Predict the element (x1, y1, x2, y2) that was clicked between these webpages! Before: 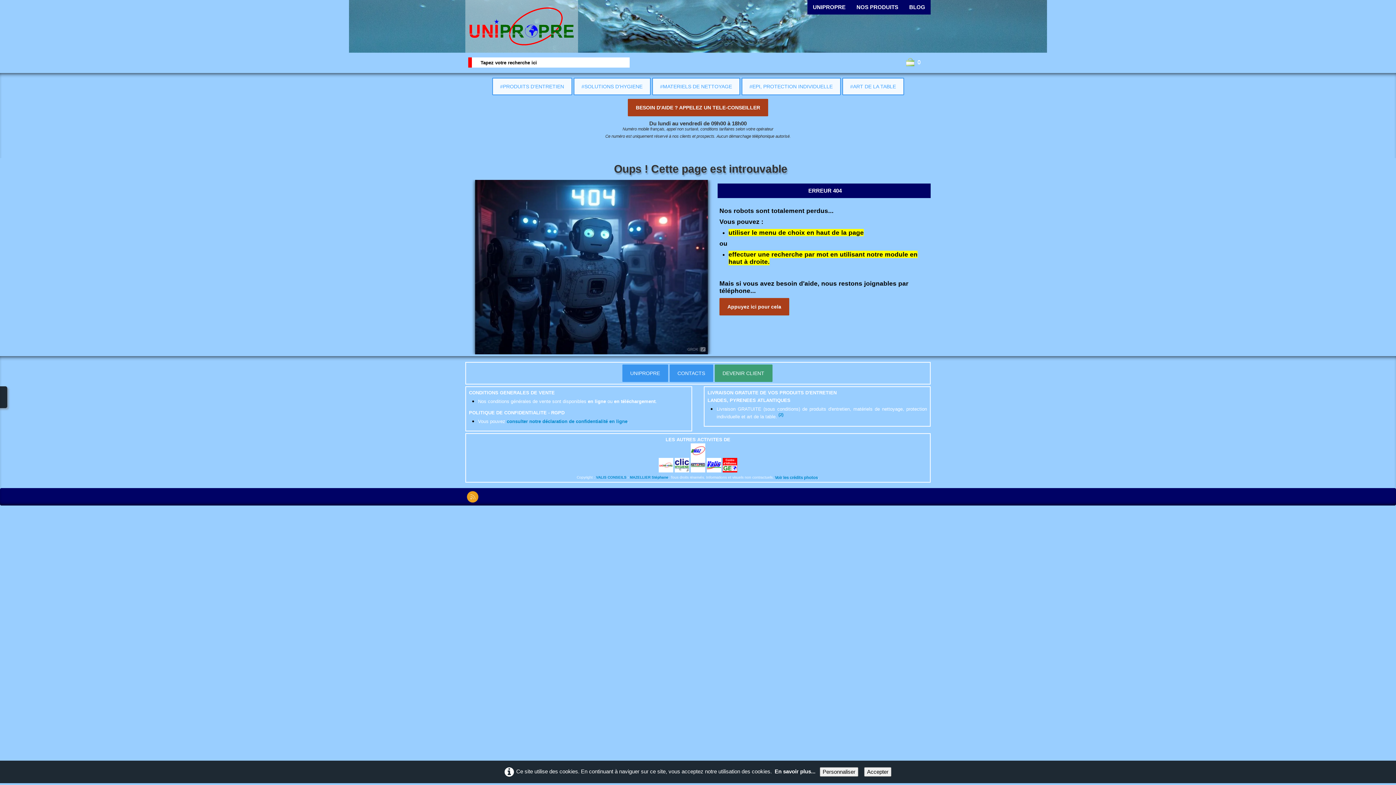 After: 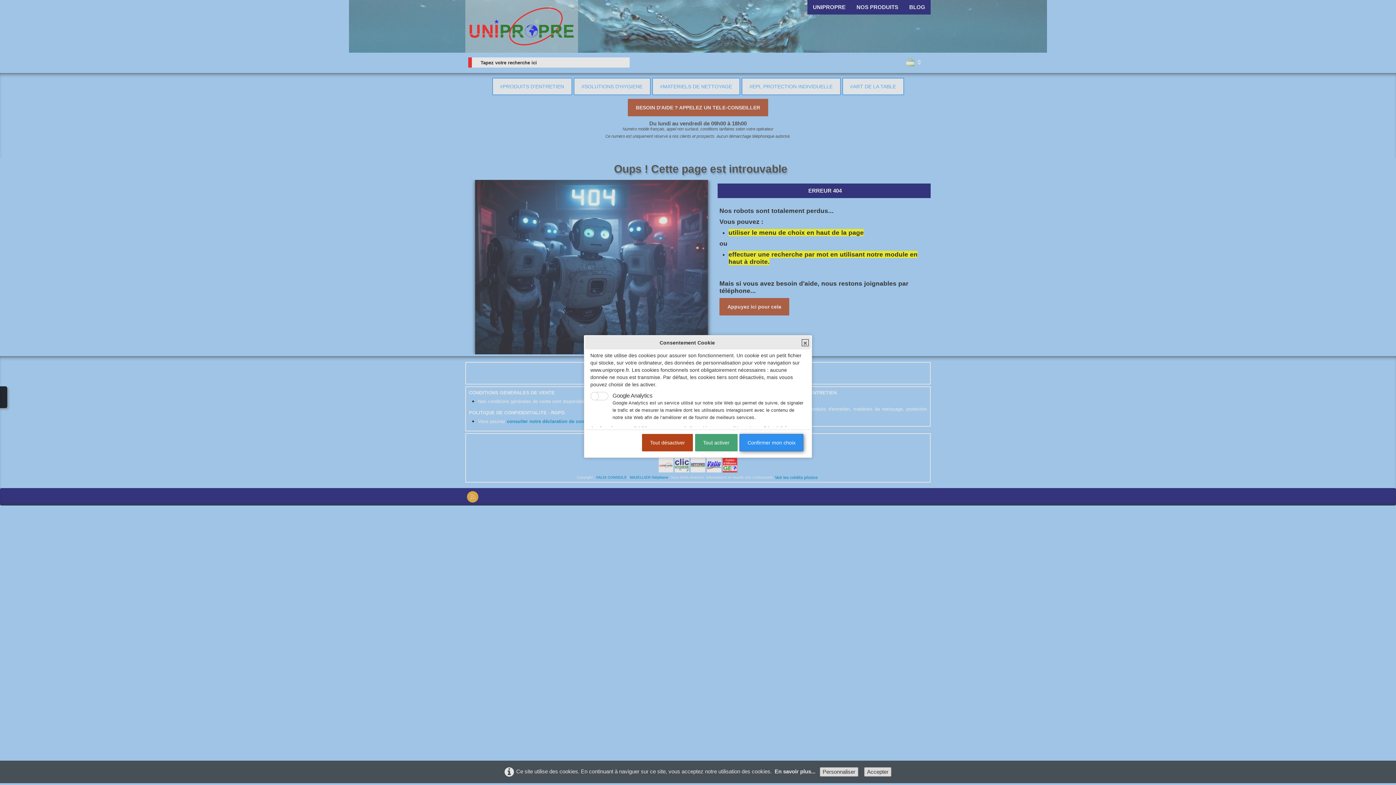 Action: bbox: (820, 767, 858, 777) label: Personnaliser